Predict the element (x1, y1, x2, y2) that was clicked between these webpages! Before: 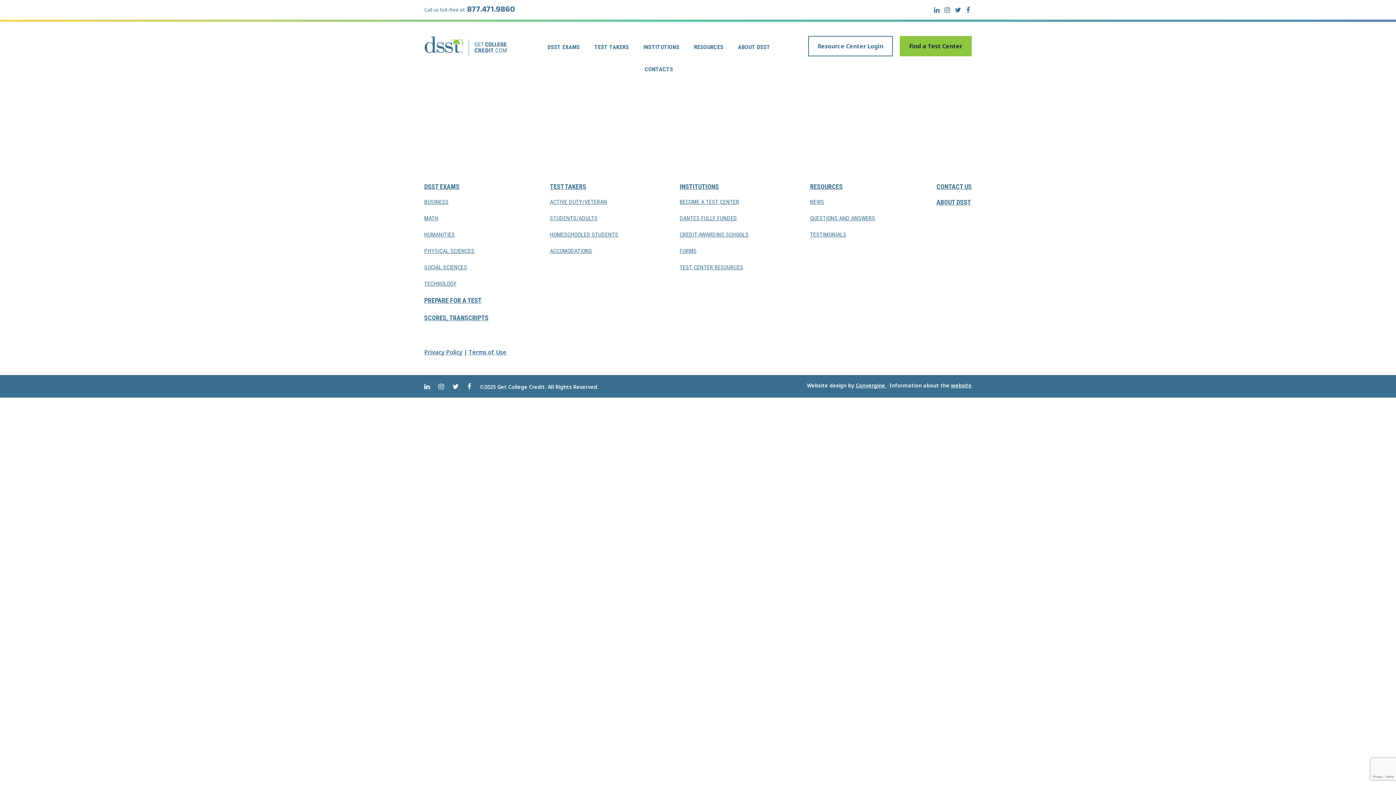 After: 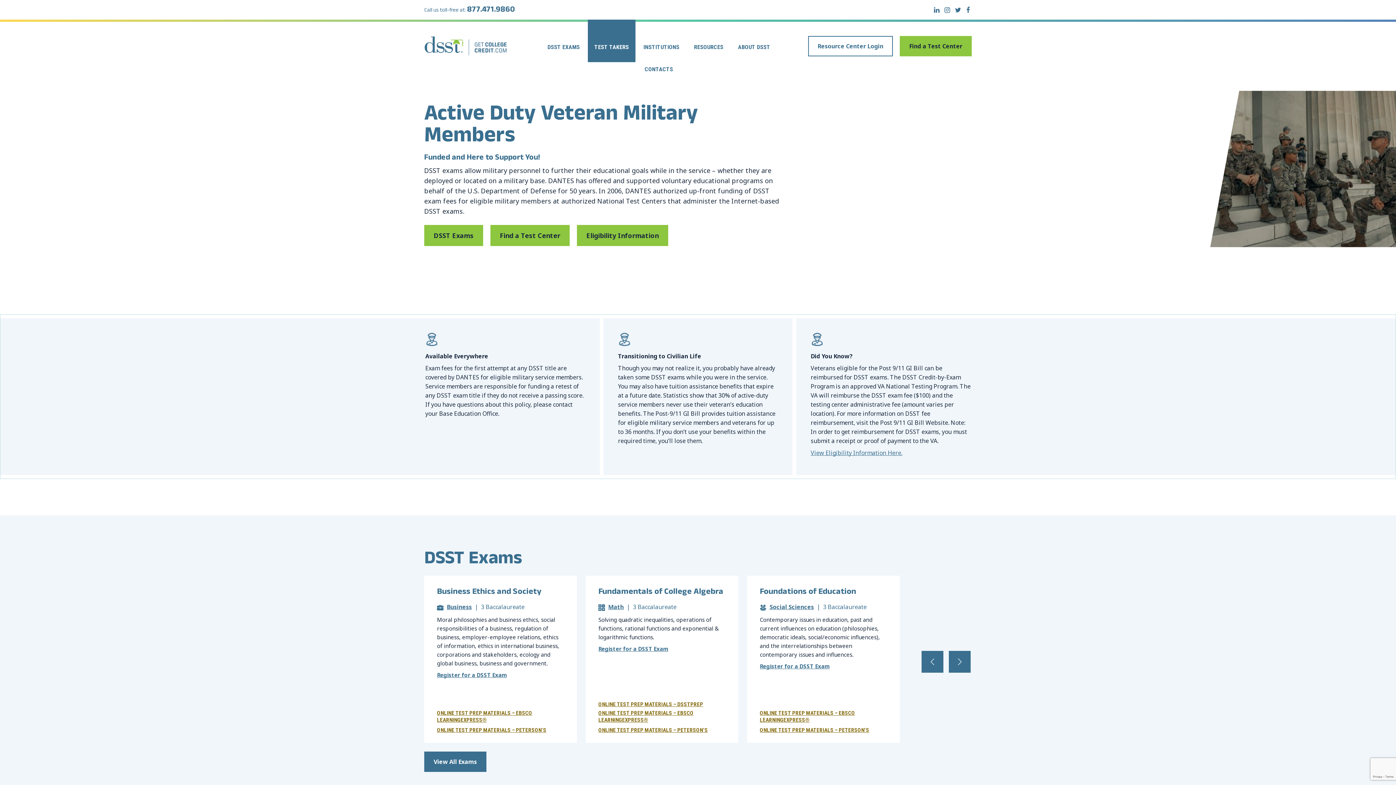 Action: bbox: (550, 197, 618, 206) label: ACTIVE DUTY/VETERAN